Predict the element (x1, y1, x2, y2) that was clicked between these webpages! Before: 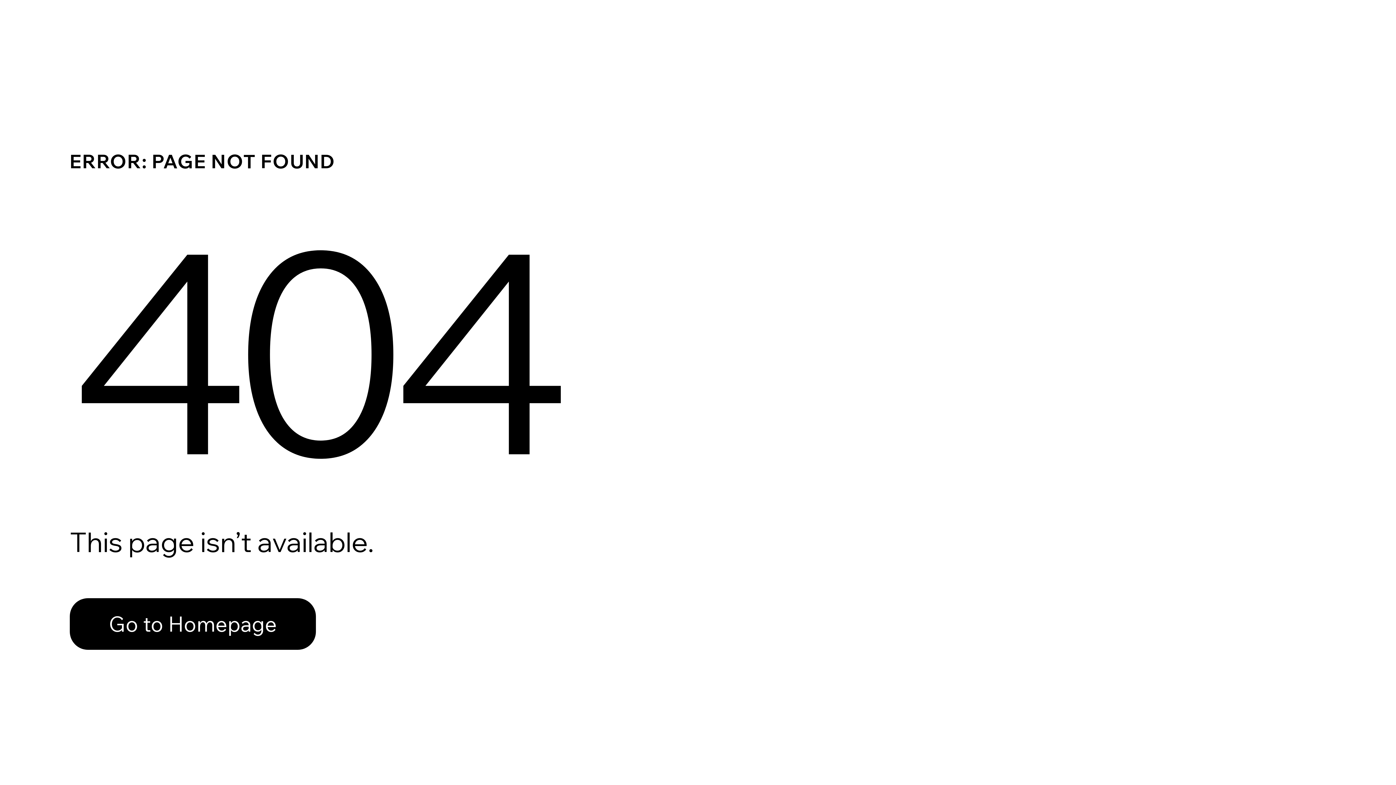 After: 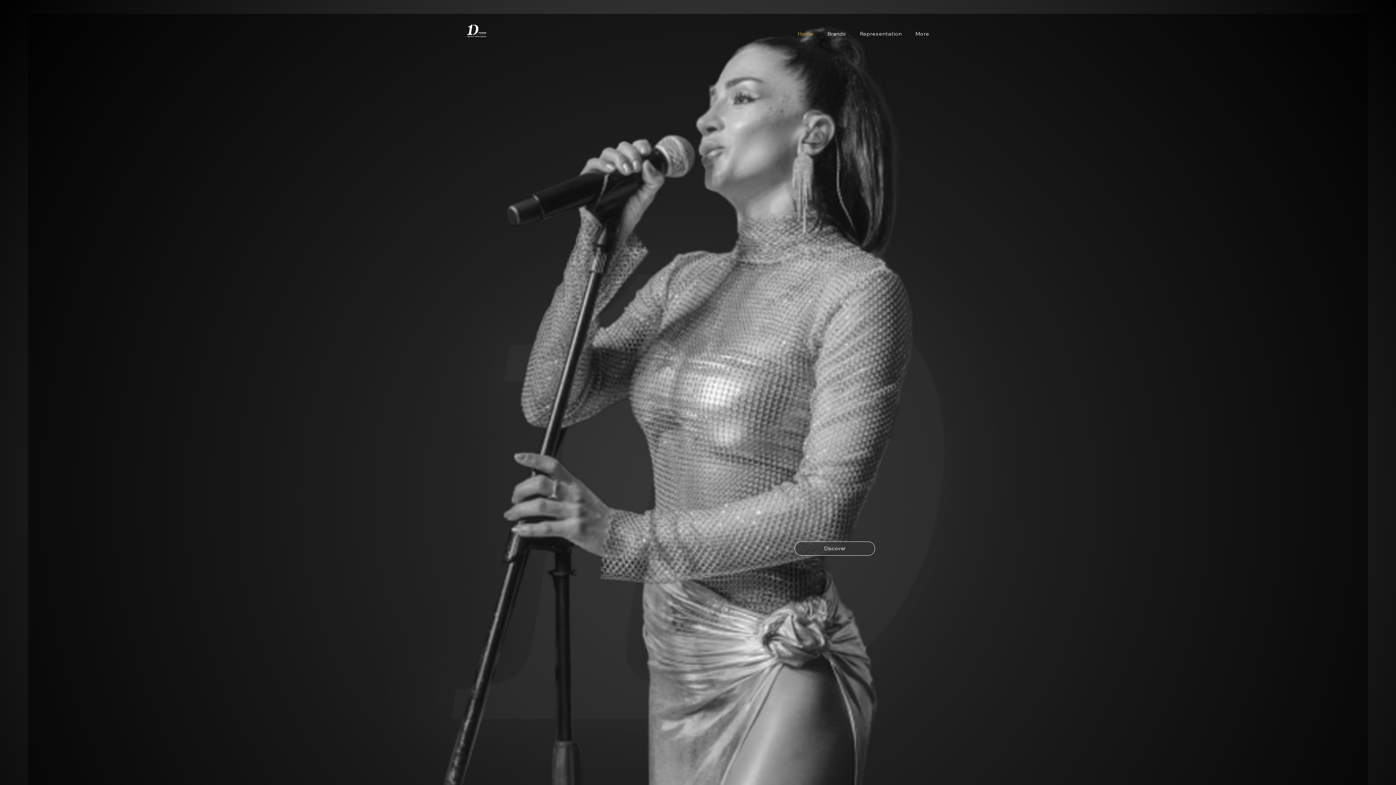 Action: bbox: (69, 598, 316, 650) label: Go to Homepage